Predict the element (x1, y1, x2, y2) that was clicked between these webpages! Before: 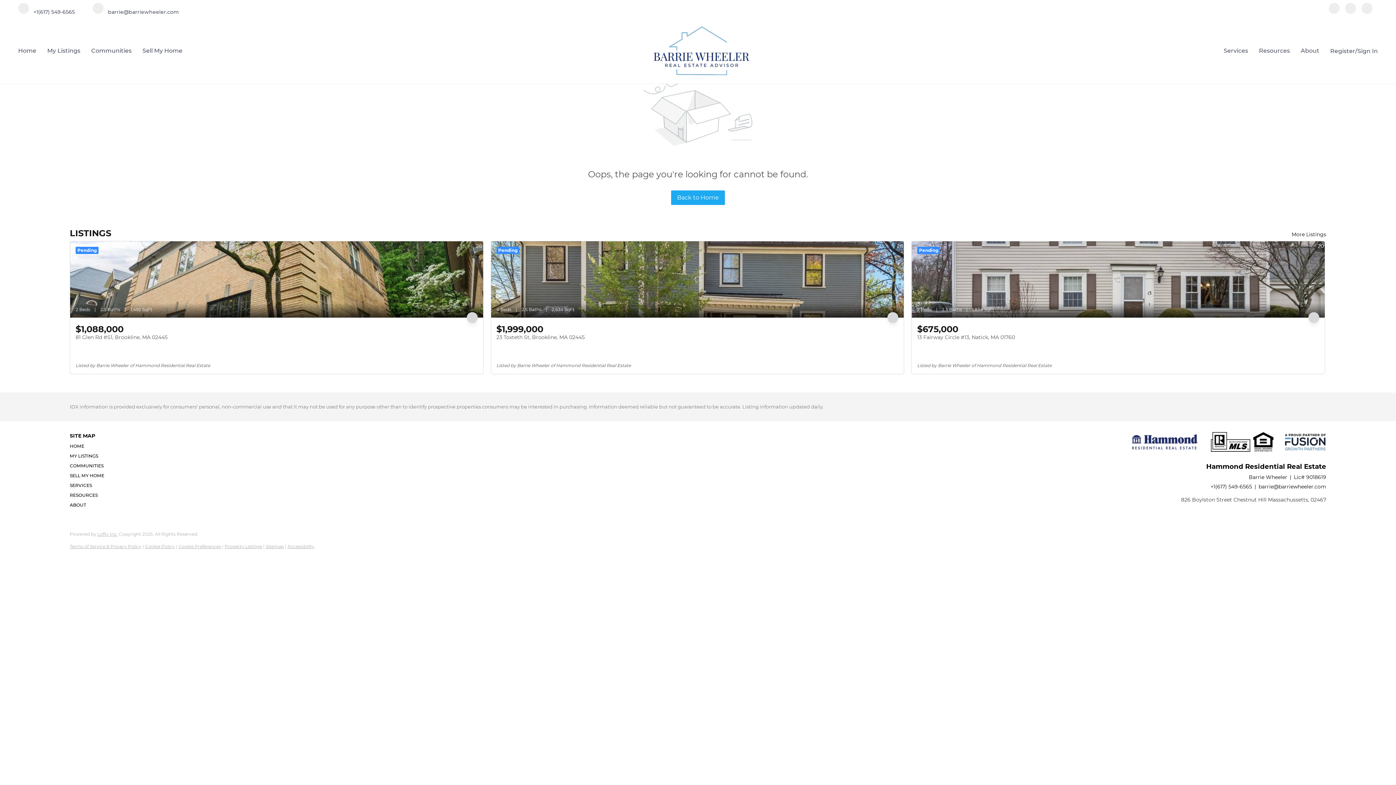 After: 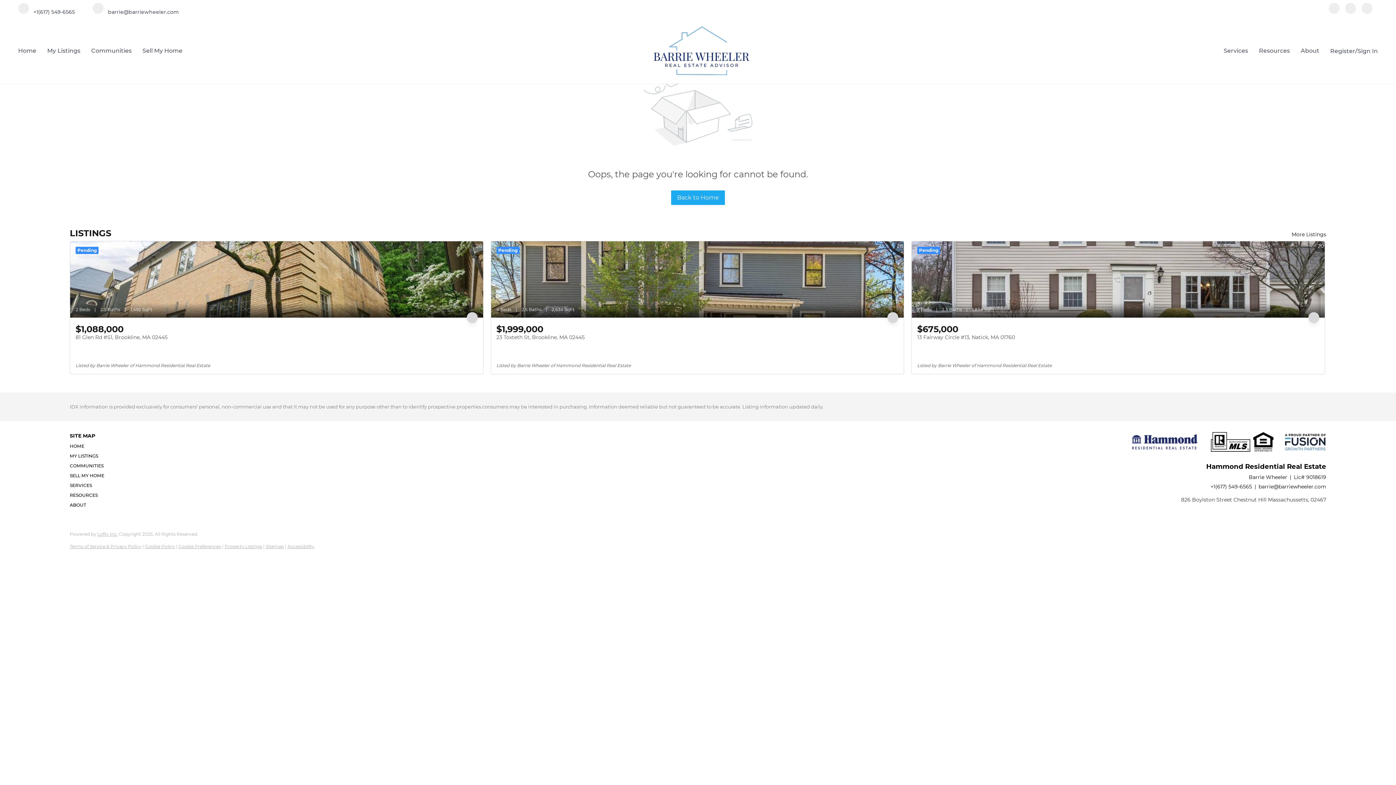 Action: label: barrie@barriewheeler.com bbox: (1258, 483, 1326, 490)